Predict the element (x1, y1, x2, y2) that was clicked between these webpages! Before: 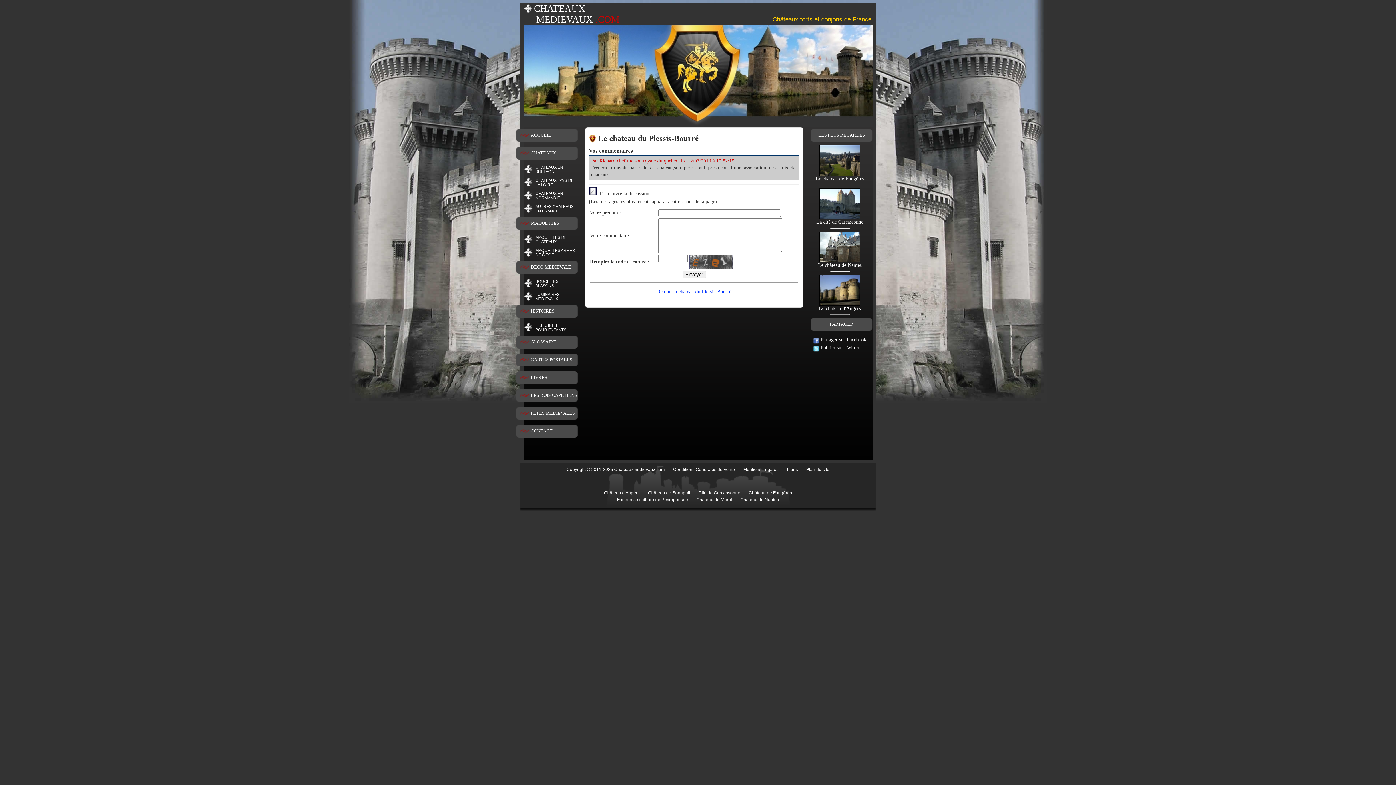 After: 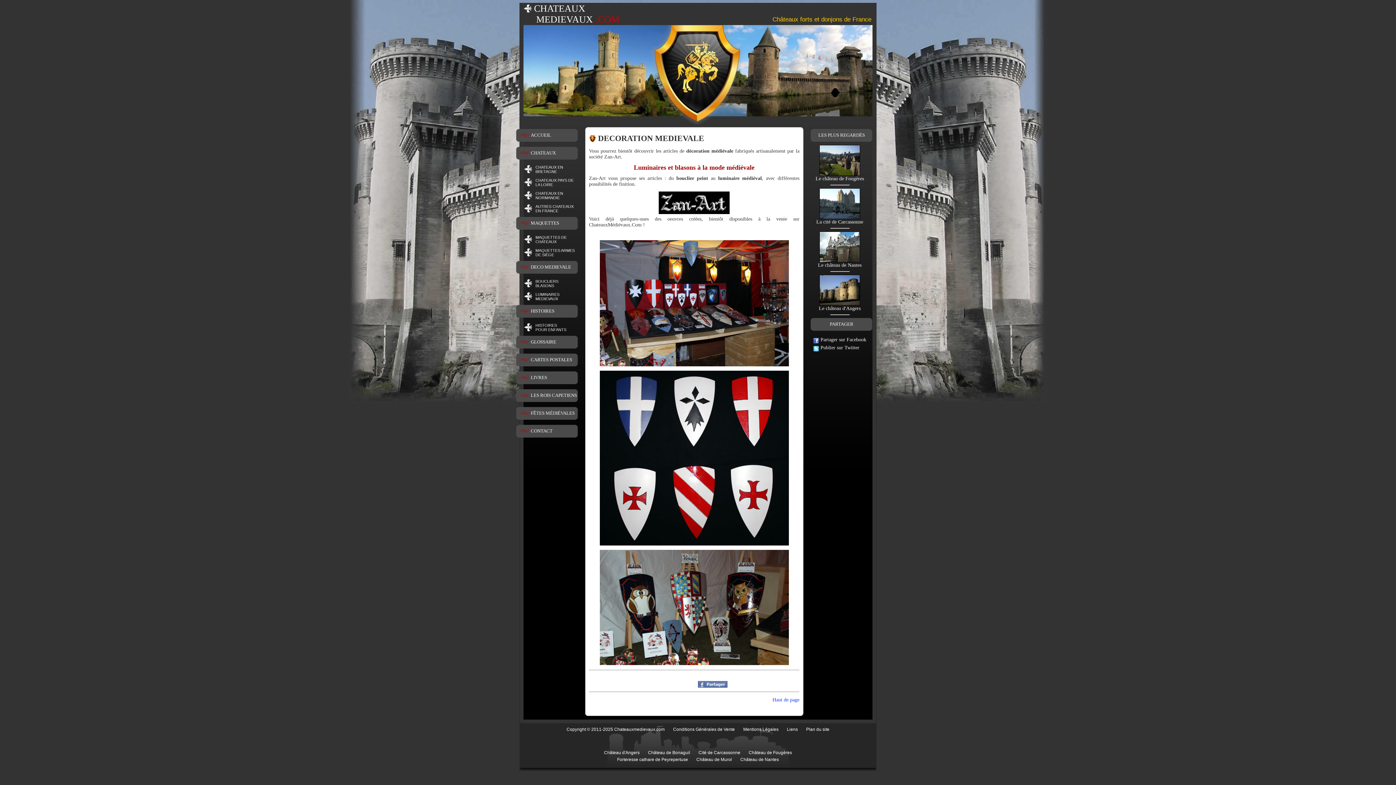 Action: label: DECO MEDIEVALE bbox: (530, 264, 571, 269)